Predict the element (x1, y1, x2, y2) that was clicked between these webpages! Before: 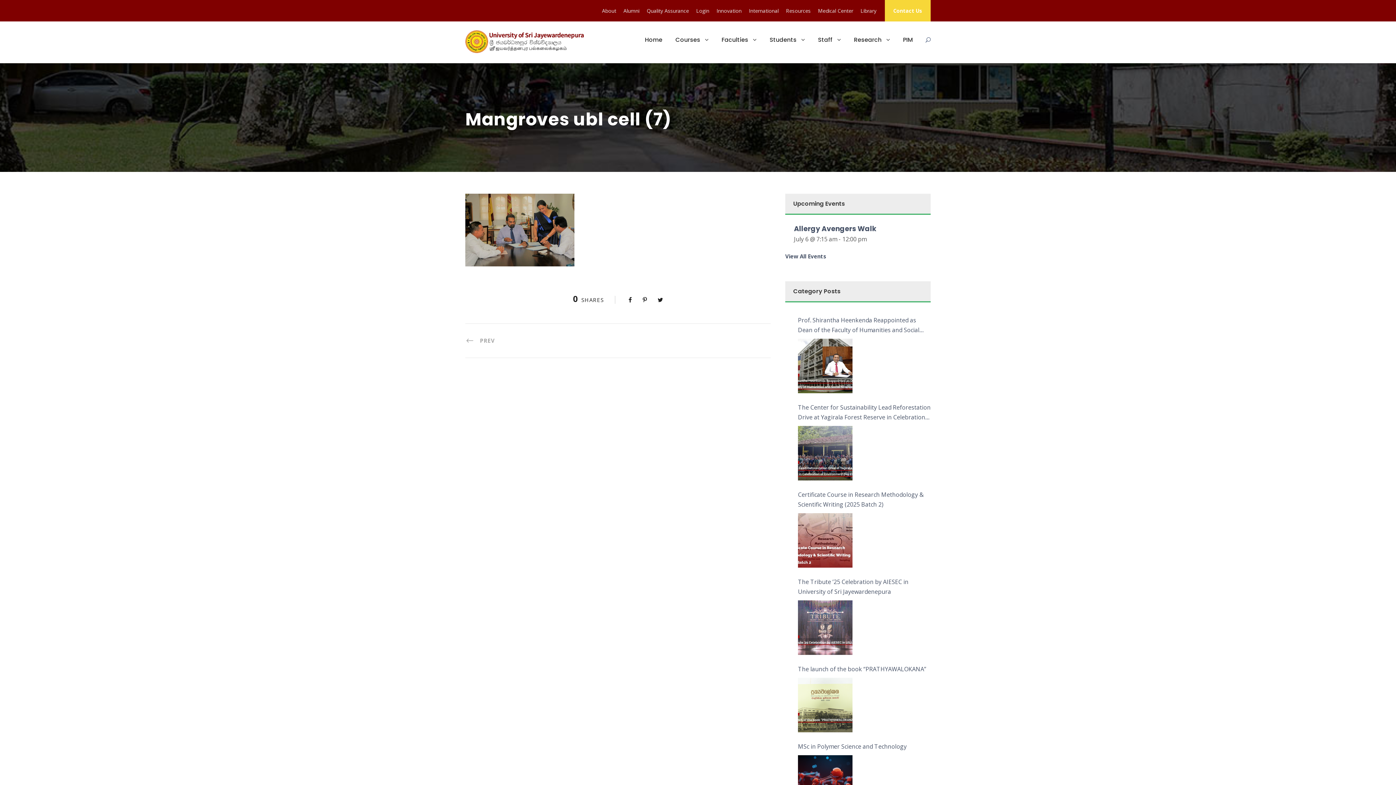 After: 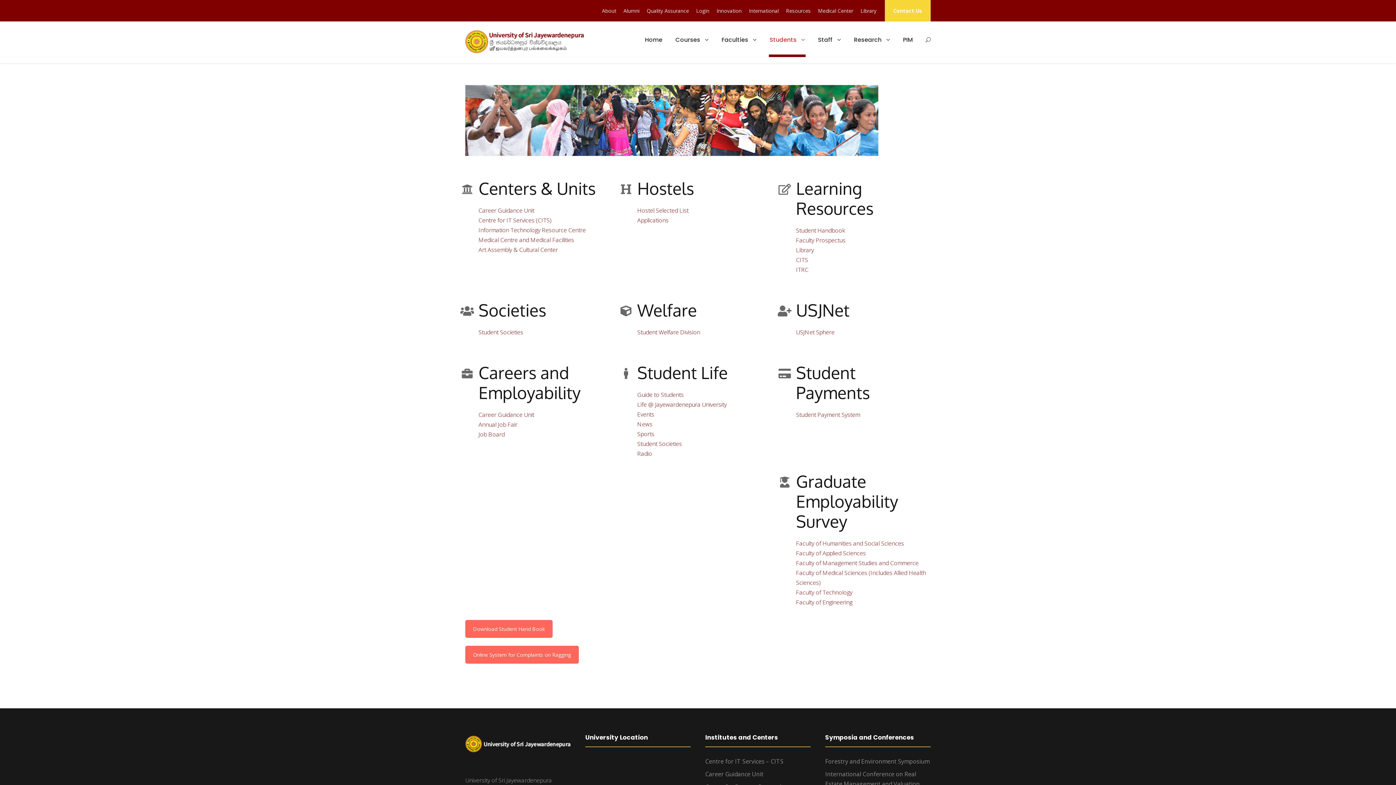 Action: bbox: (769, 34, 805, 57) label: Students